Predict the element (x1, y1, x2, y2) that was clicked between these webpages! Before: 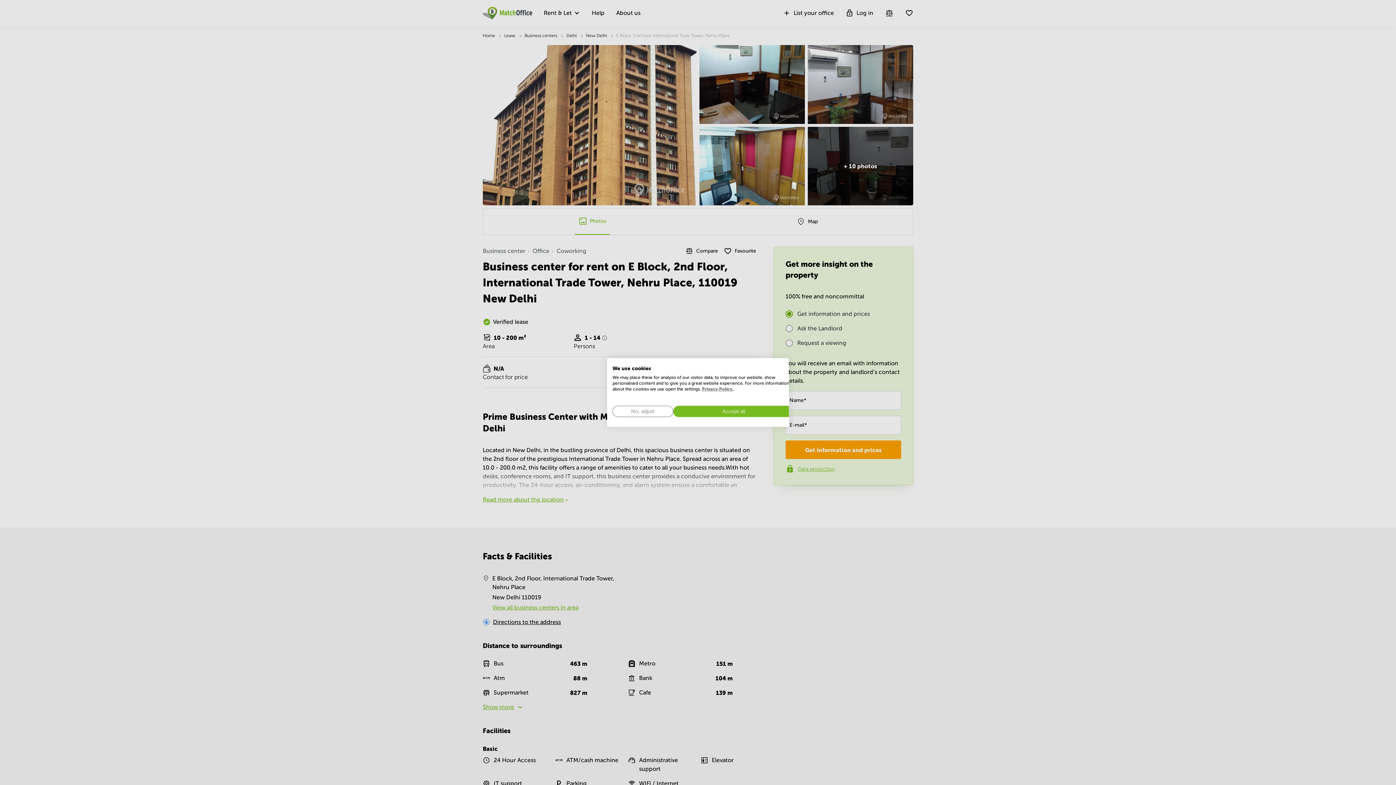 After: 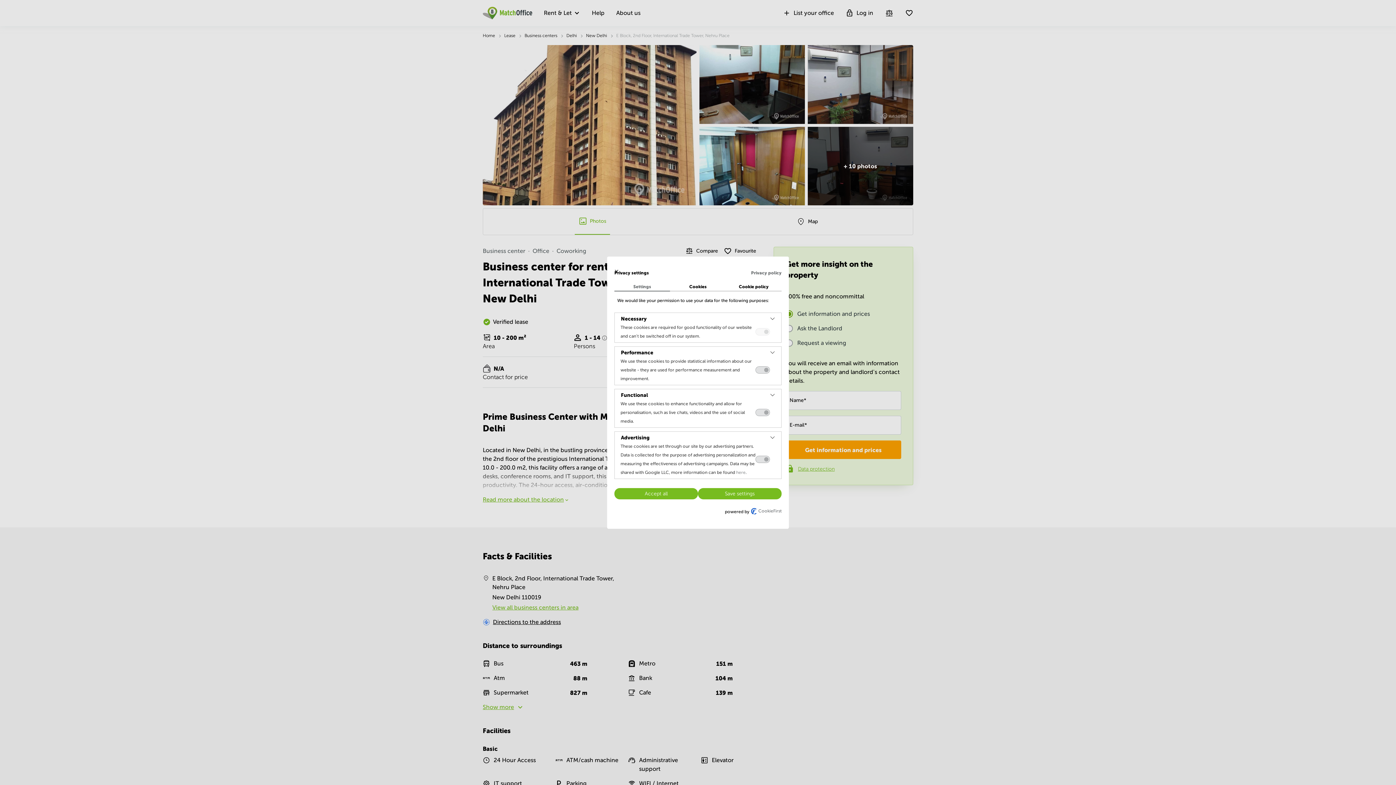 Action: bbox: (612, 406, 673, 417) label: Adjust cookie preferences